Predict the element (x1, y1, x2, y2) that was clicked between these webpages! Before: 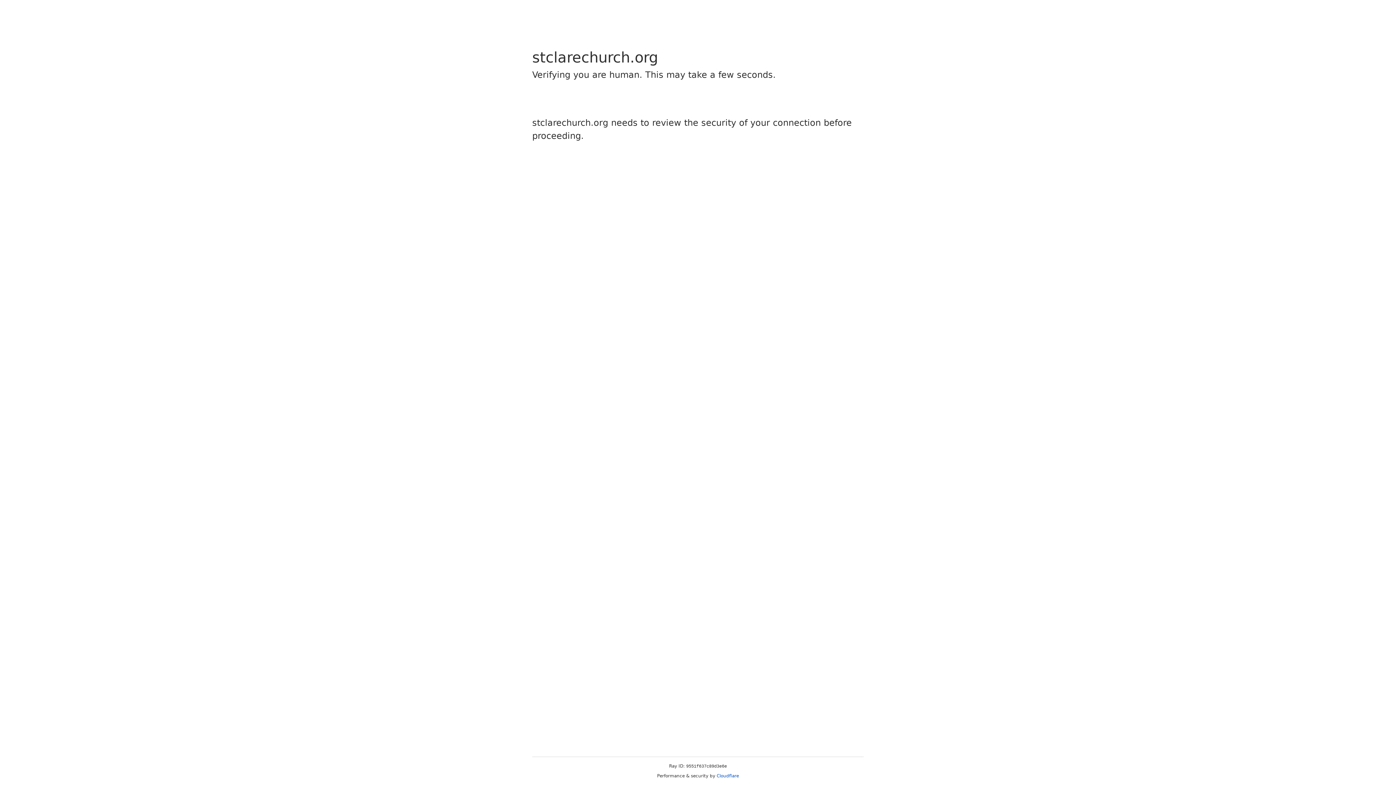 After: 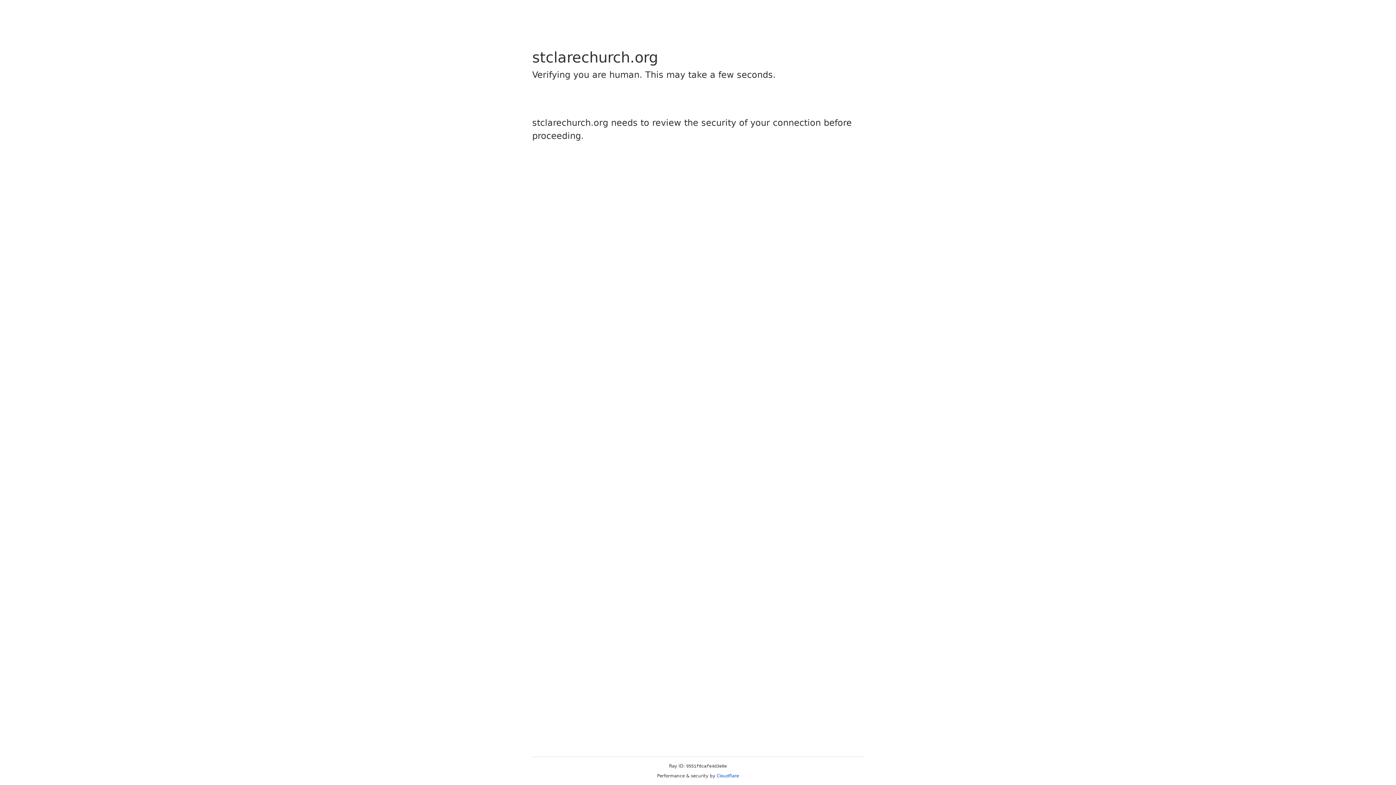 Action: label: Cloudflare bbox: (716, 773, 739, 778)